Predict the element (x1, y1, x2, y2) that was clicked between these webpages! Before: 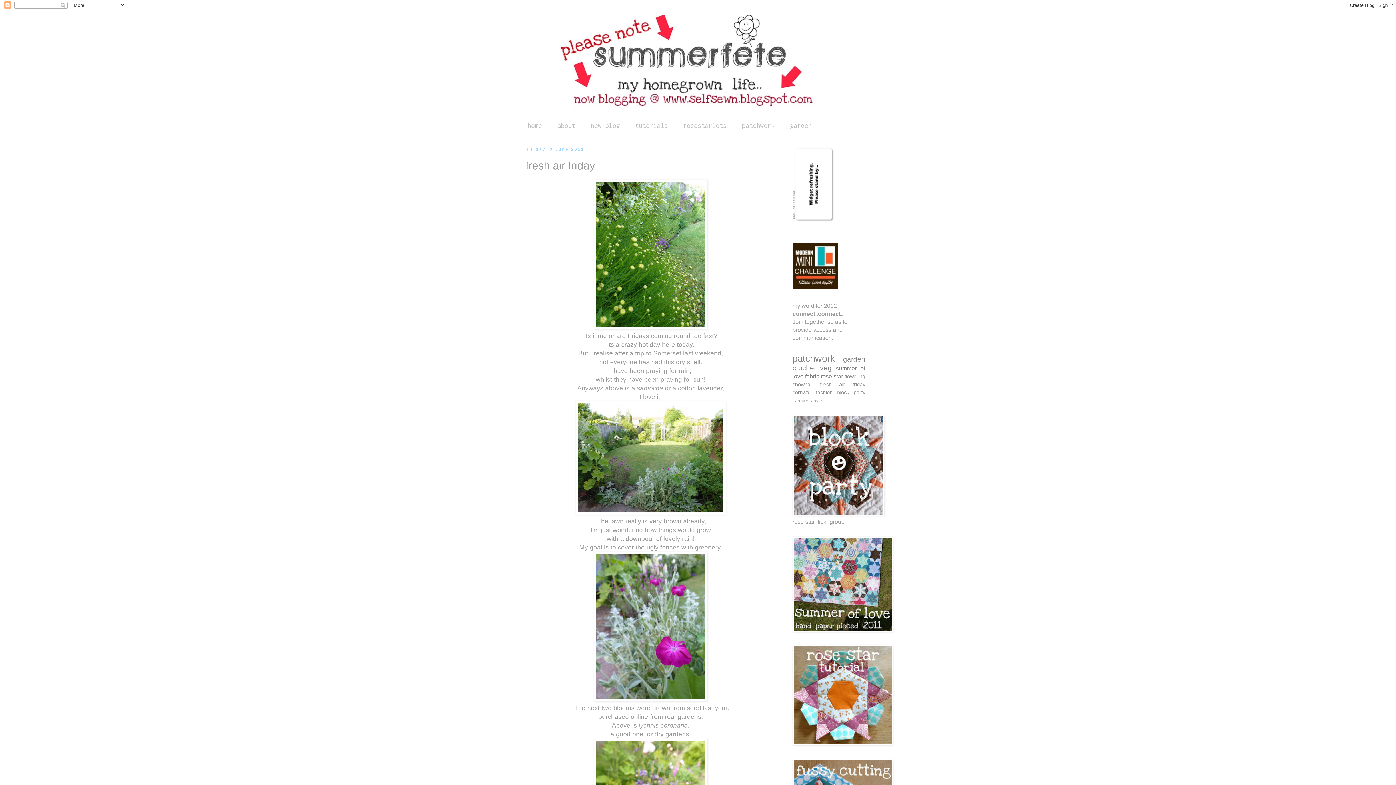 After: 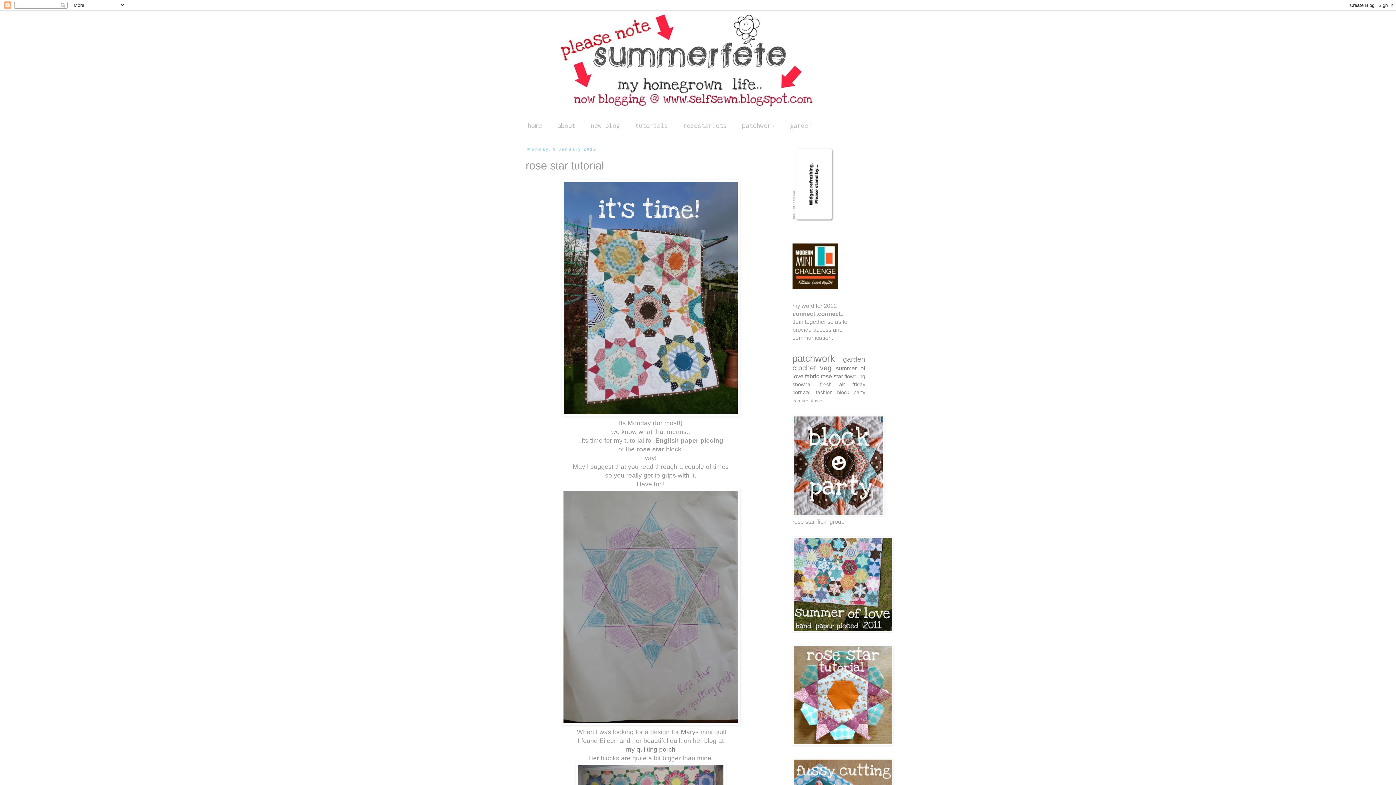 Action: bbox: (792, 740, 893, 746)